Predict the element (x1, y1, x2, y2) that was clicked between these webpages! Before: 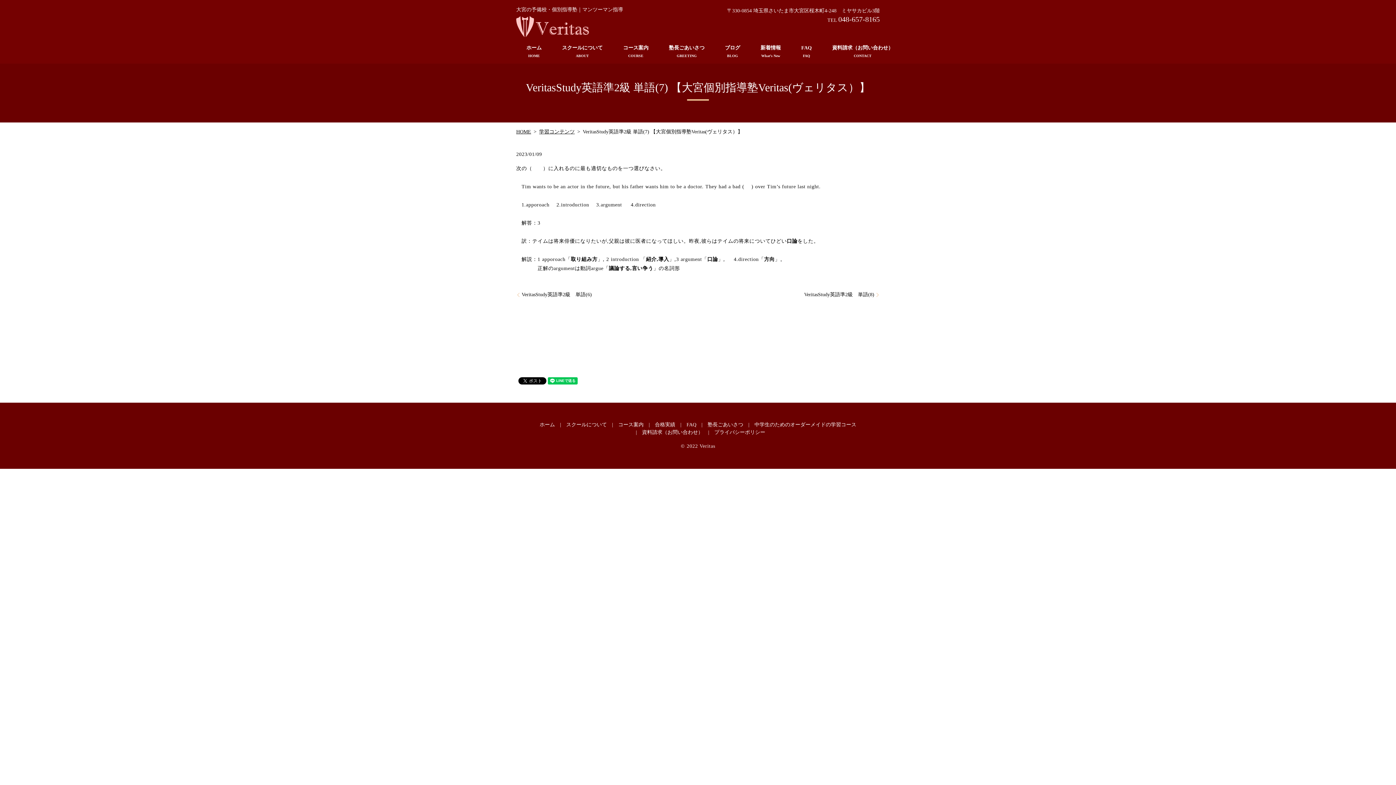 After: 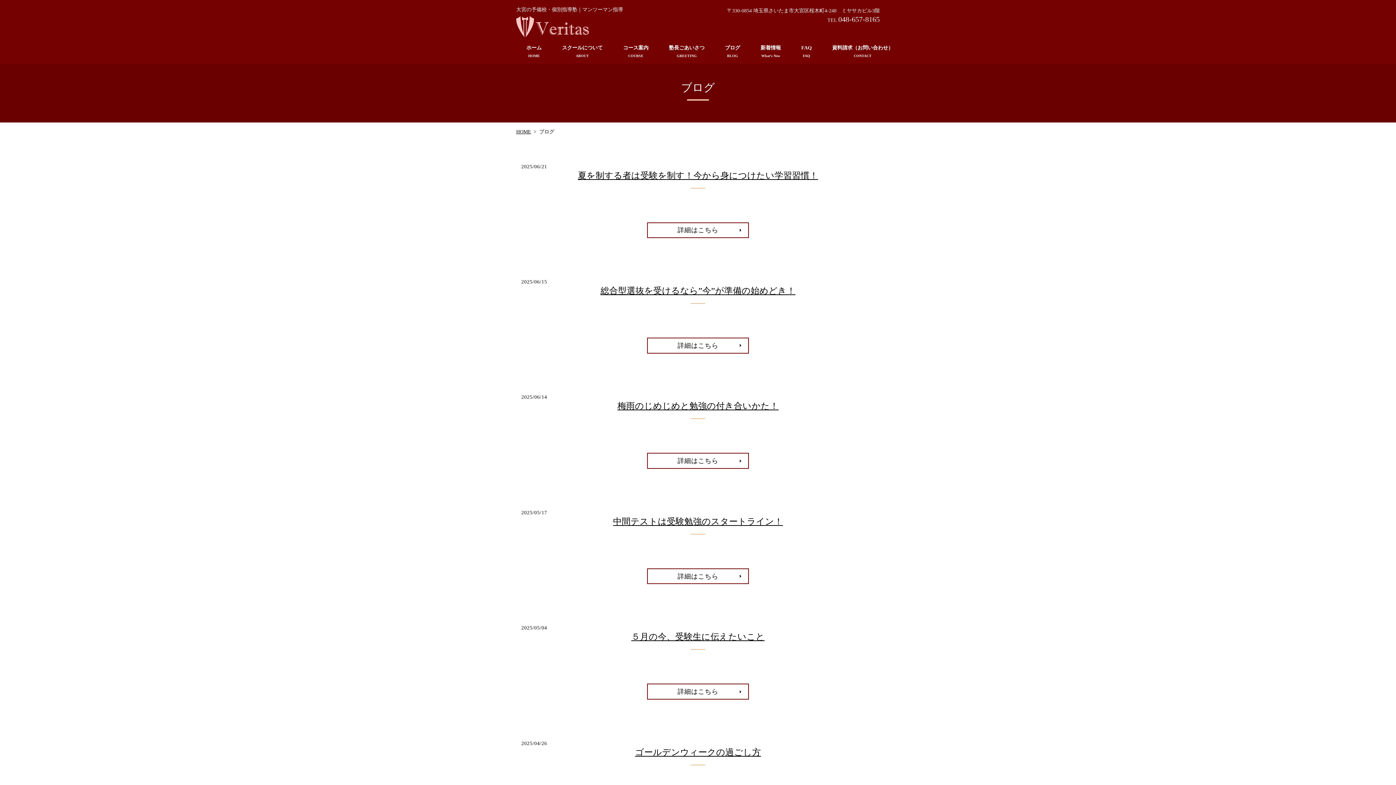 Action: bbox: (714, 39, 750, 63) label: ブログ
BLOG